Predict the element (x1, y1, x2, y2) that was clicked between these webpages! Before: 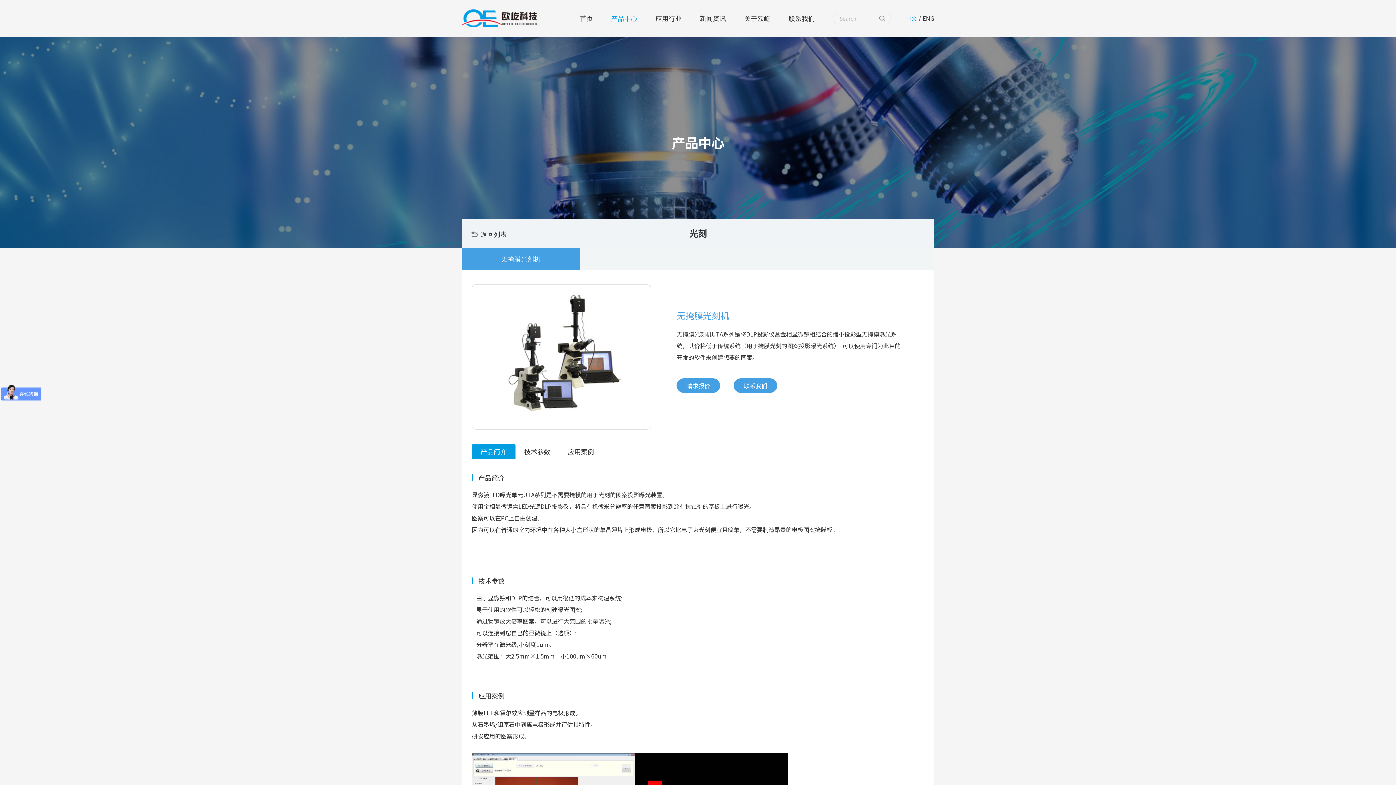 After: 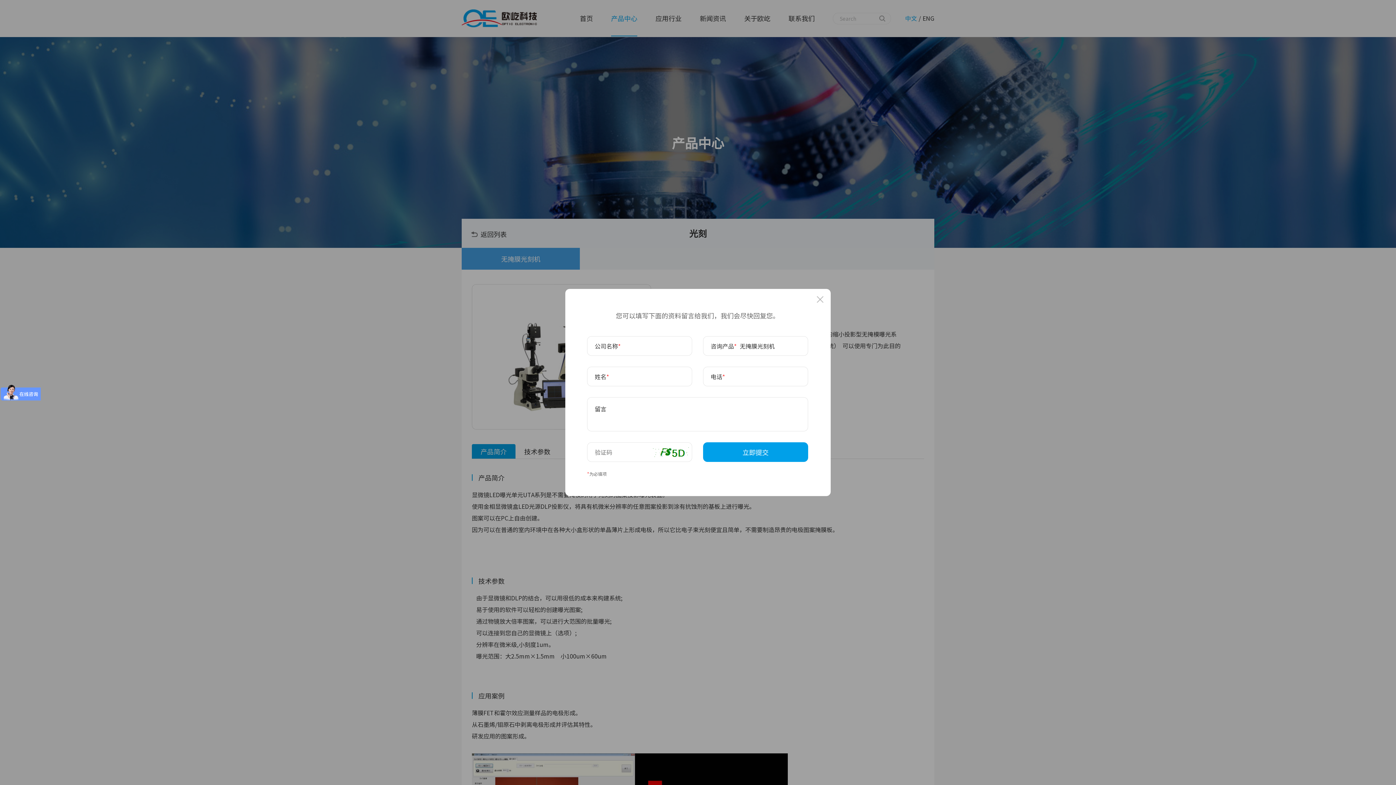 Action: label: 请求报价 bbox: (676, 378, 720, 393)